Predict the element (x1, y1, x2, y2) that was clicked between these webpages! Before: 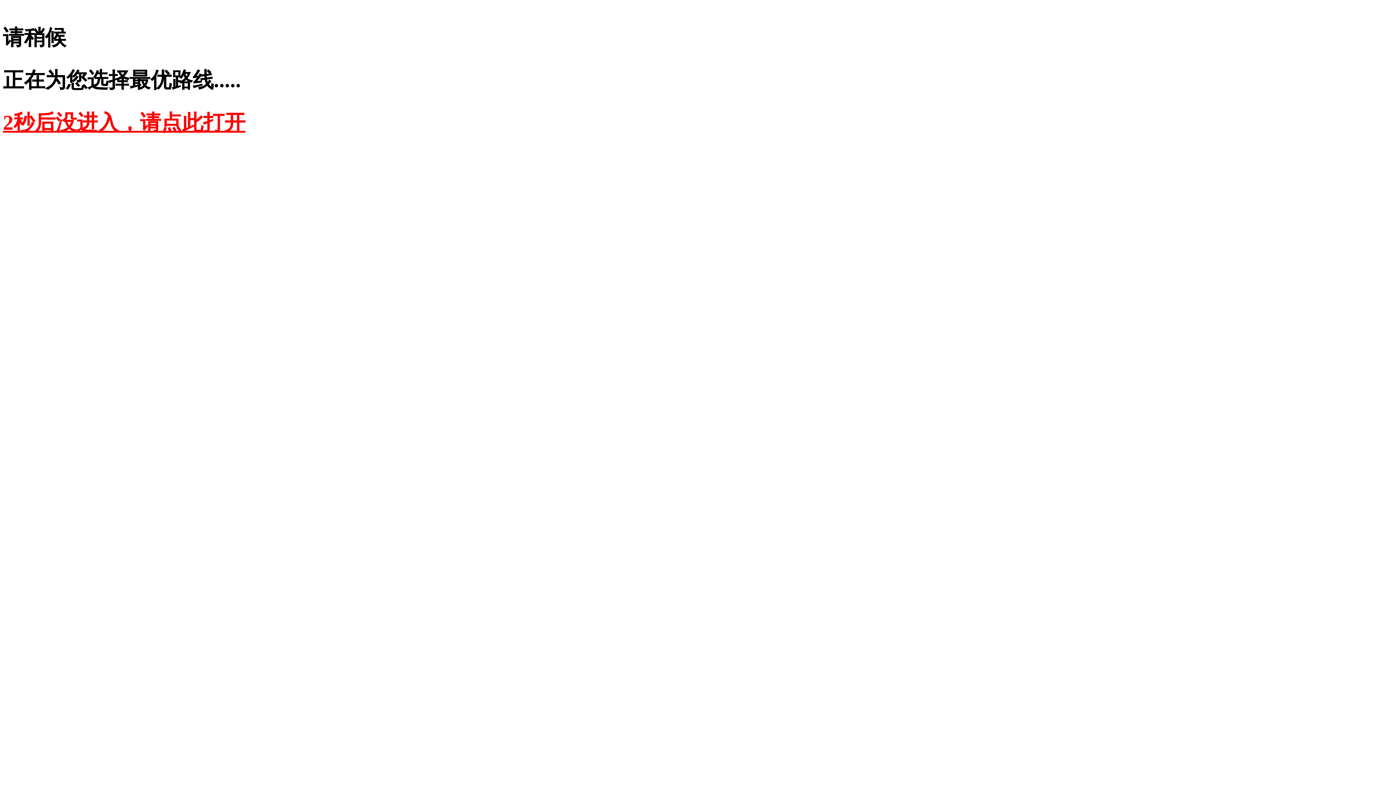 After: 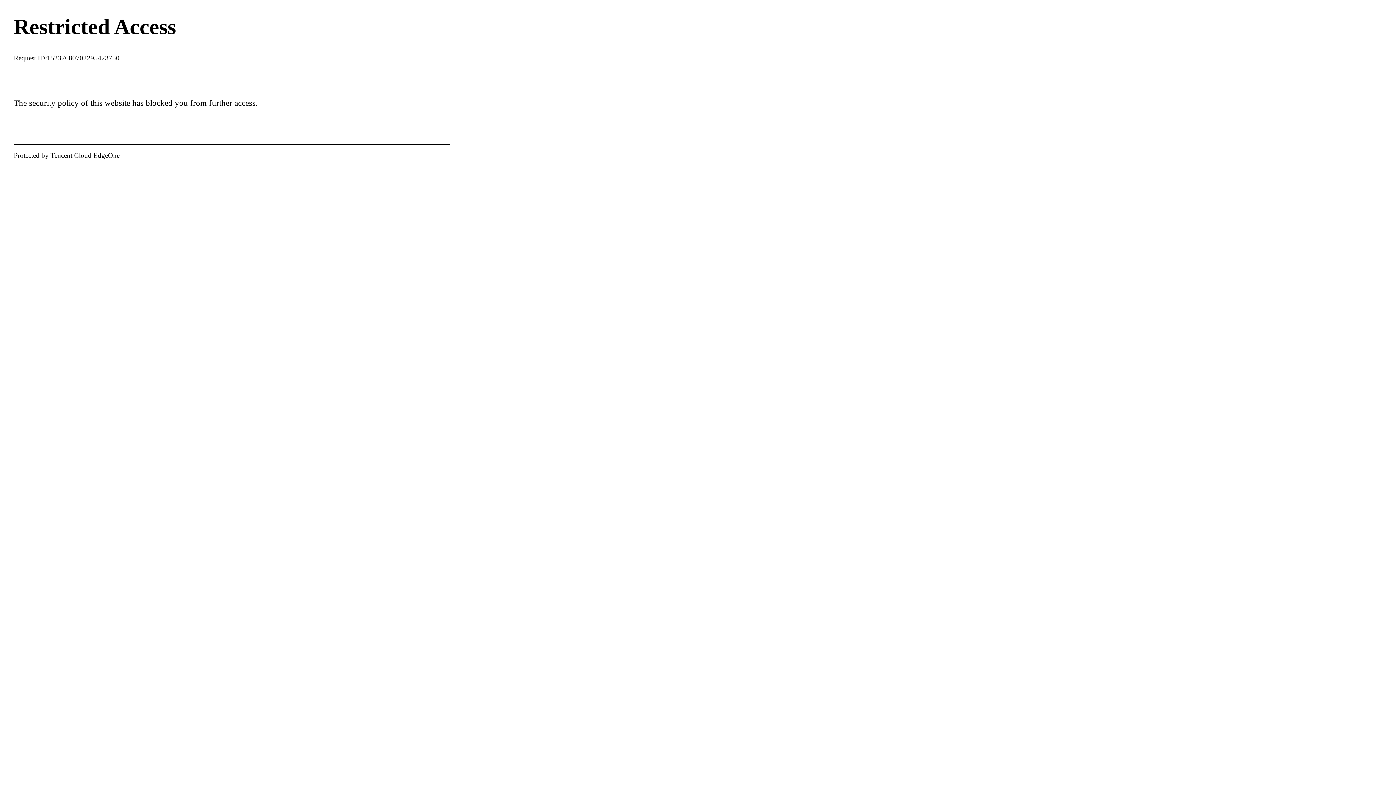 Action: label: 2秒后没进入，请点此打开 bbox: (2, 110, 245, 134)